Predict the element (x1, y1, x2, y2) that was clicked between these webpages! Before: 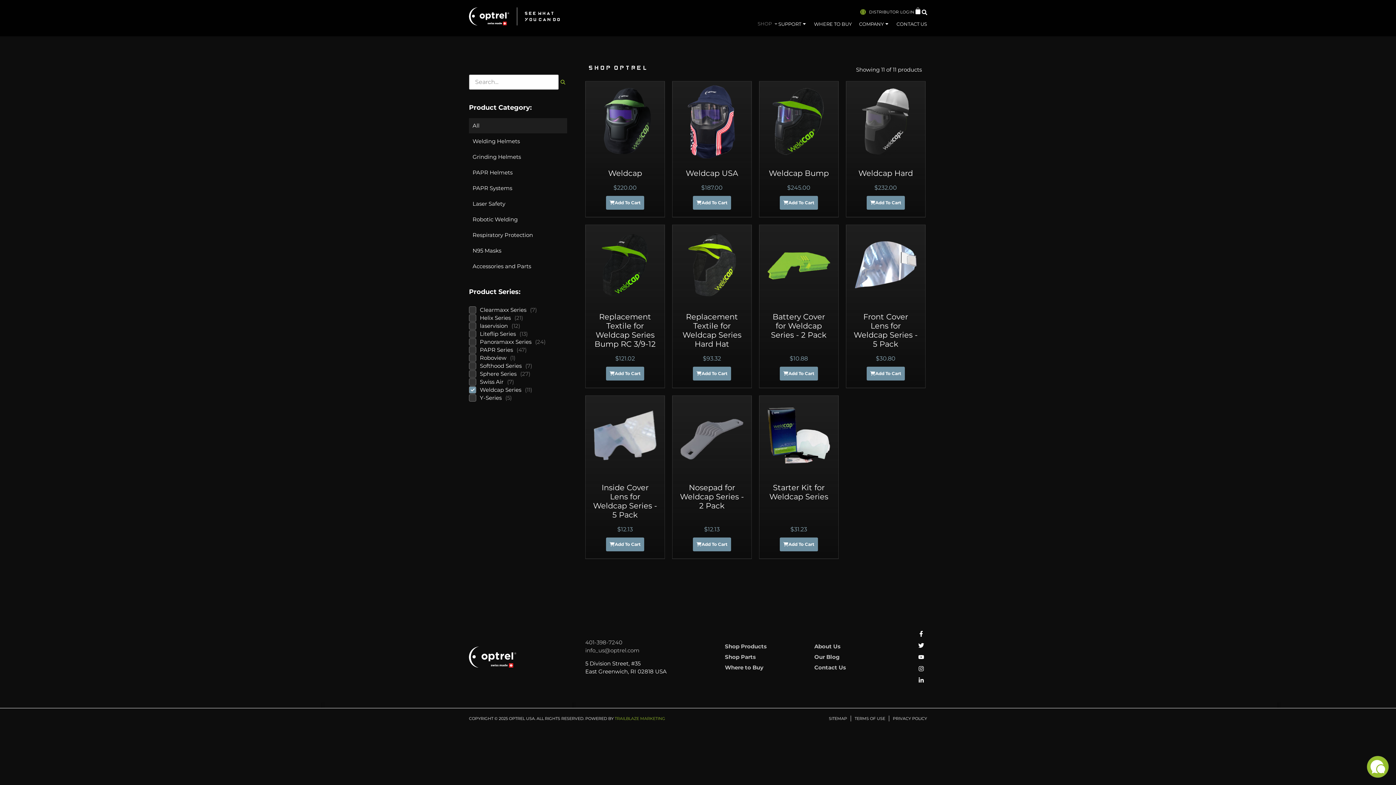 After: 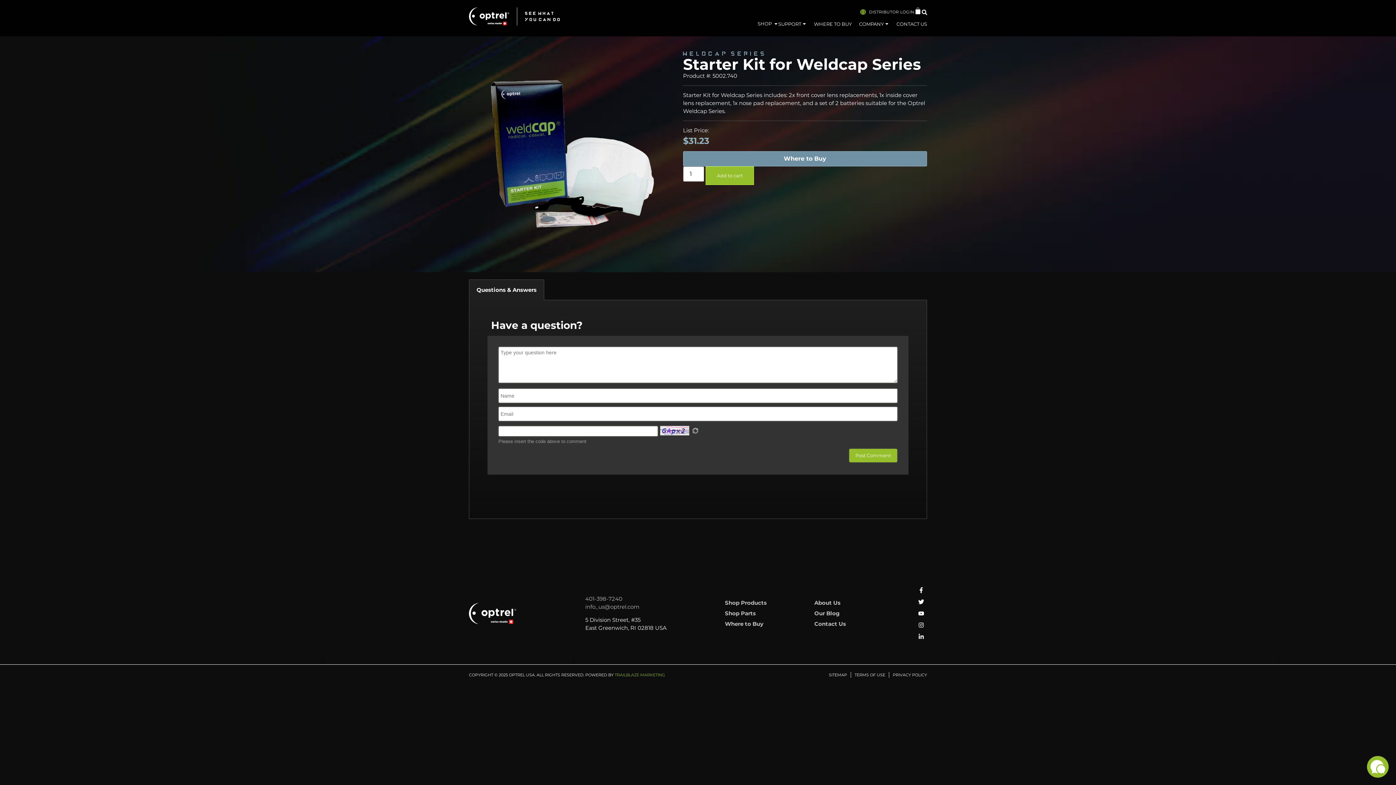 Action: bbox: (759, 396, 838, 476)